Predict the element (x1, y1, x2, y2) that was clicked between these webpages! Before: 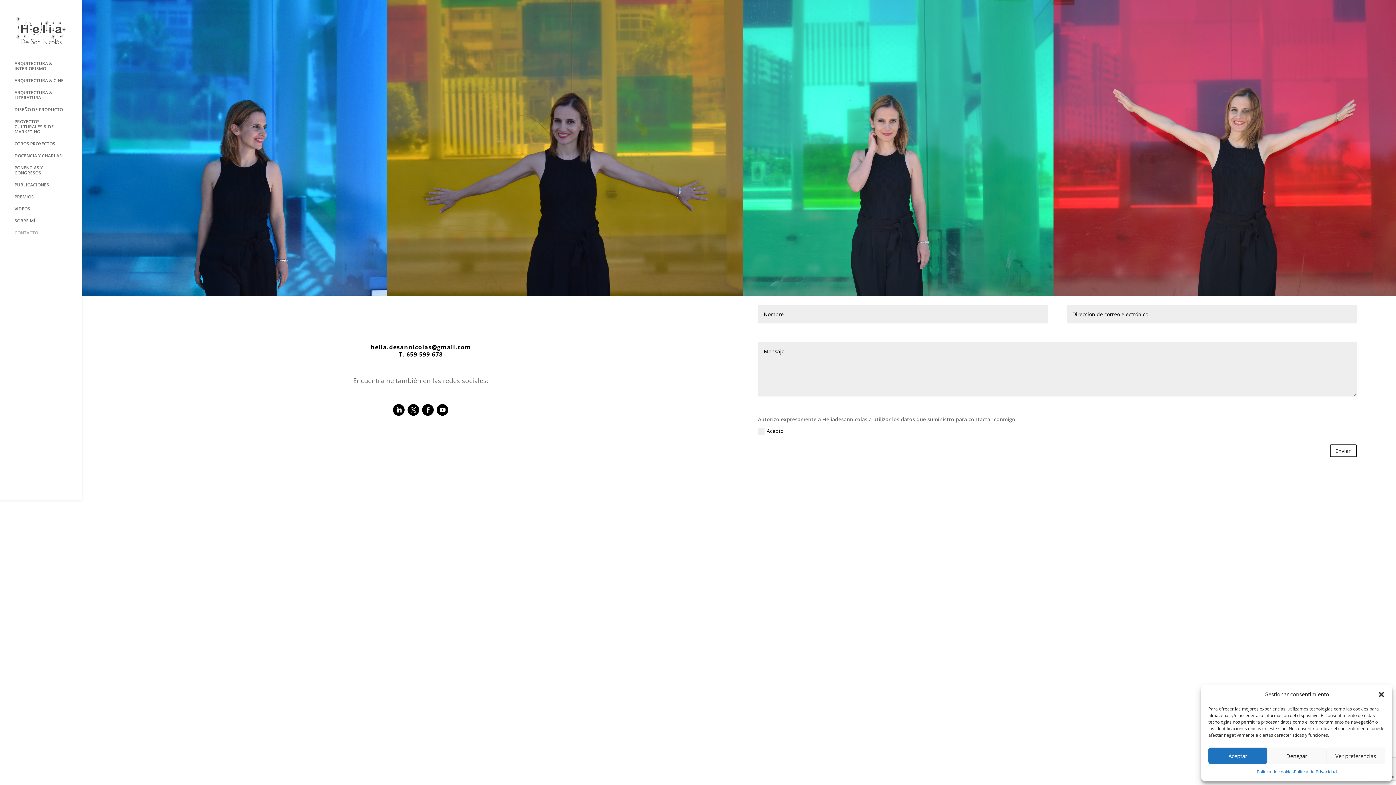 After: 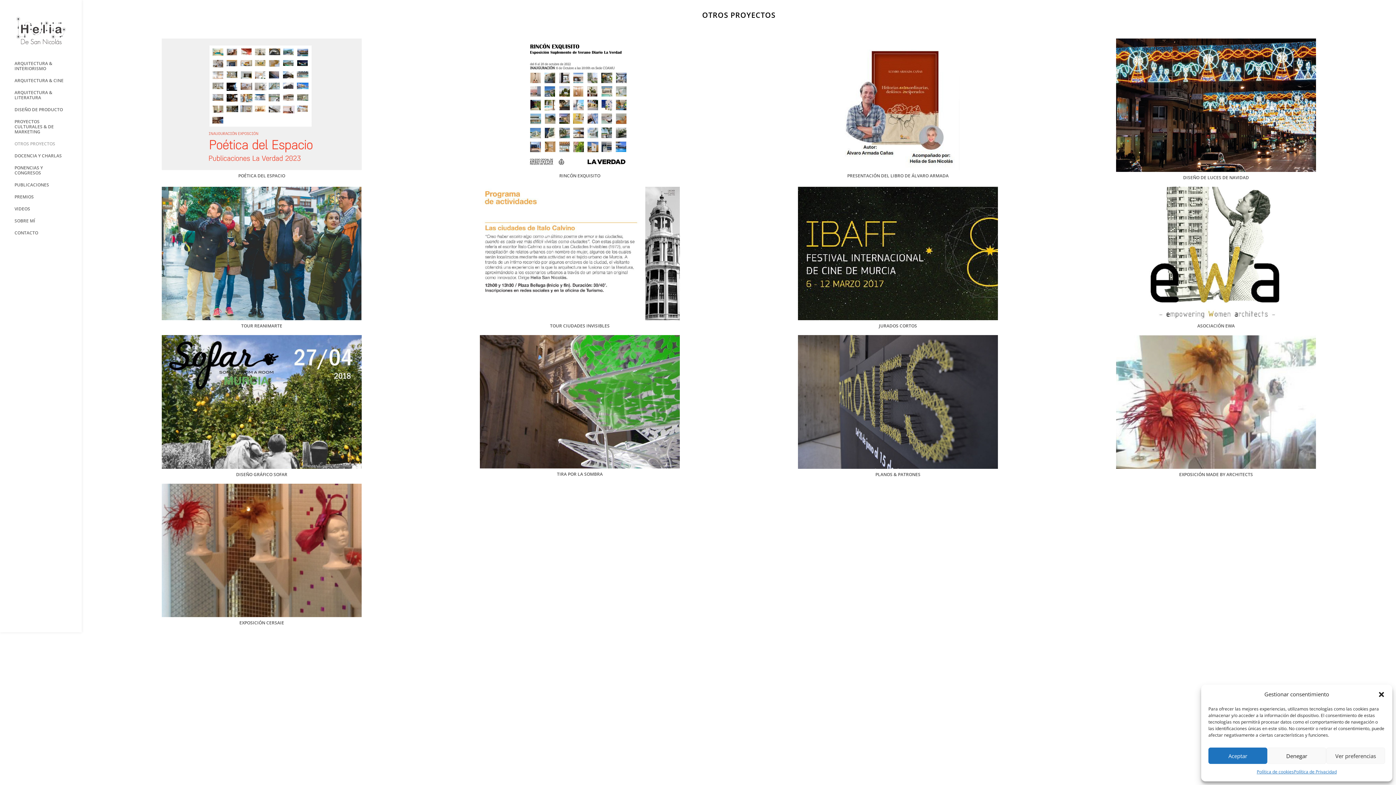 Action: bbox: (14, 141, 81, 153) label: OTROS PROYECTOS